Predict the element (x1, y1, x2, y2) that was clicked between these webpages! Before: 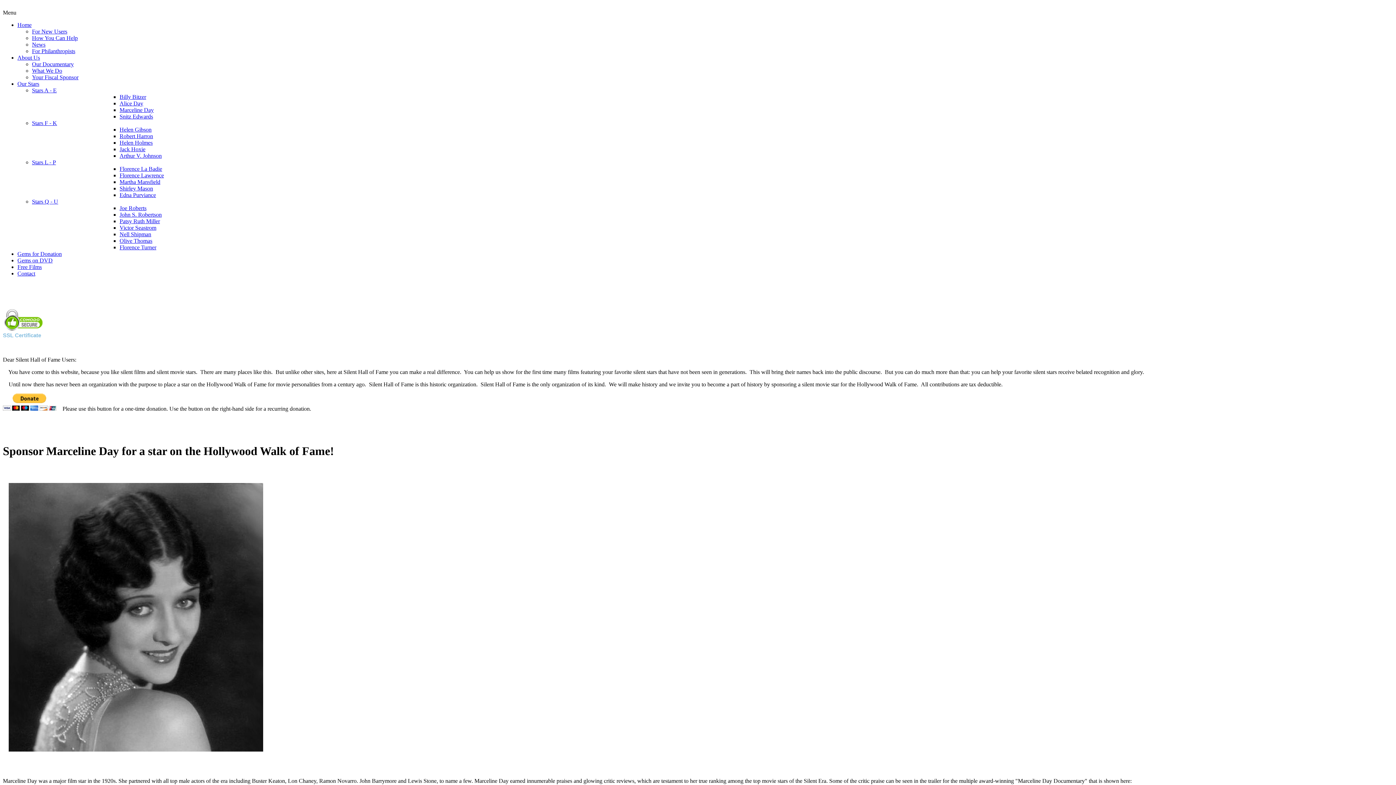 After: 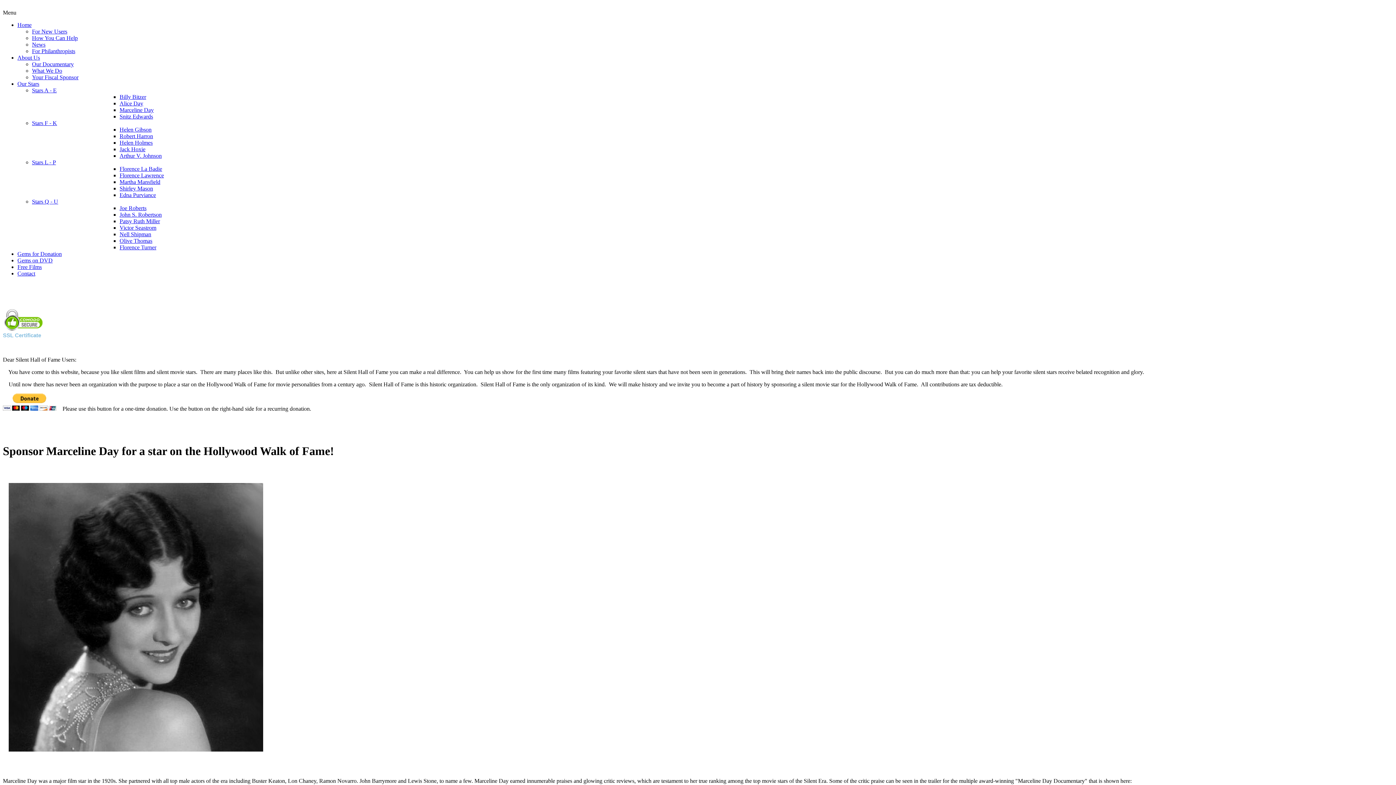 Action: label: Your Fiscal Sponsor bbox: (32, 74, 78, 80)